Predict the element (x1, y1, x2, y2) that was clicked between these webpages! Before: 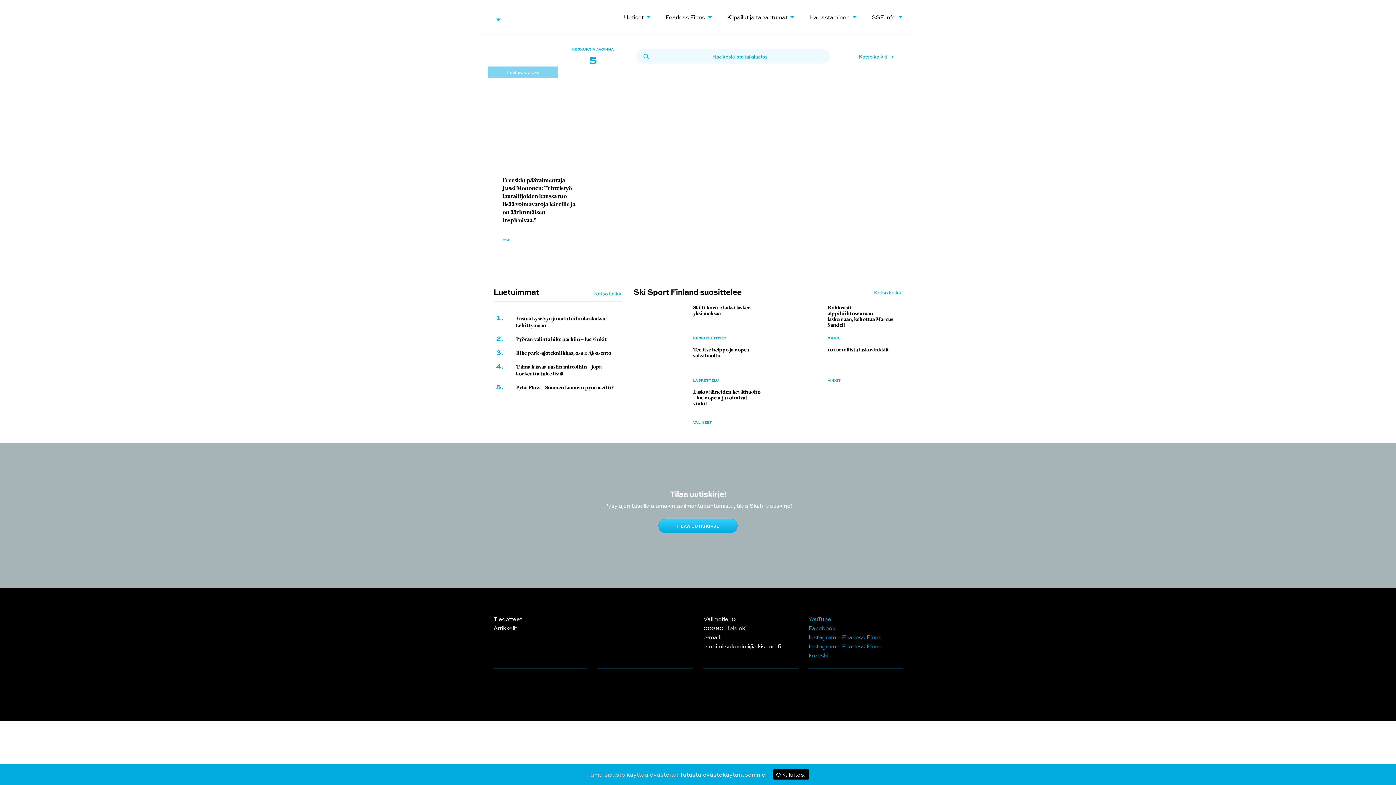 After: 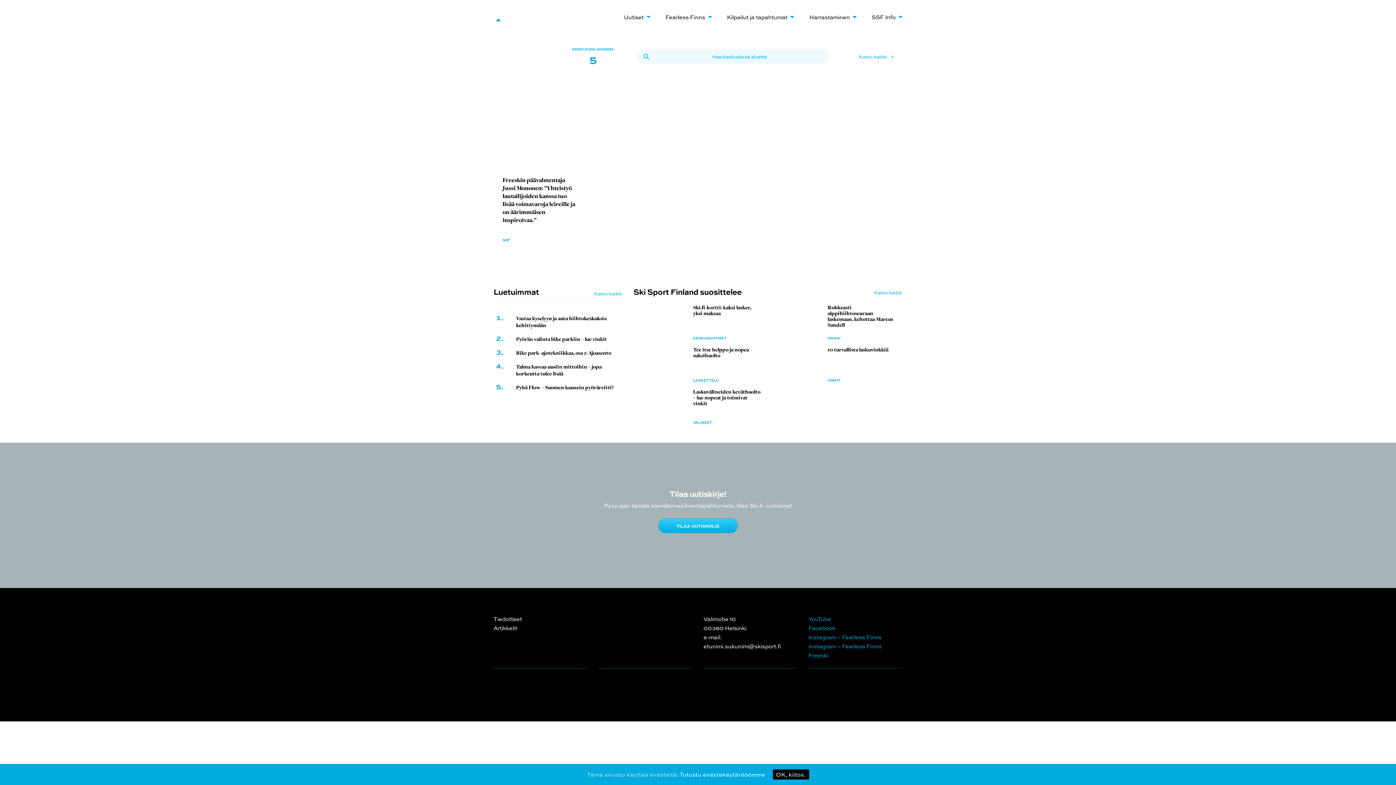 Action: bbox: (495, 14, 501, 20)